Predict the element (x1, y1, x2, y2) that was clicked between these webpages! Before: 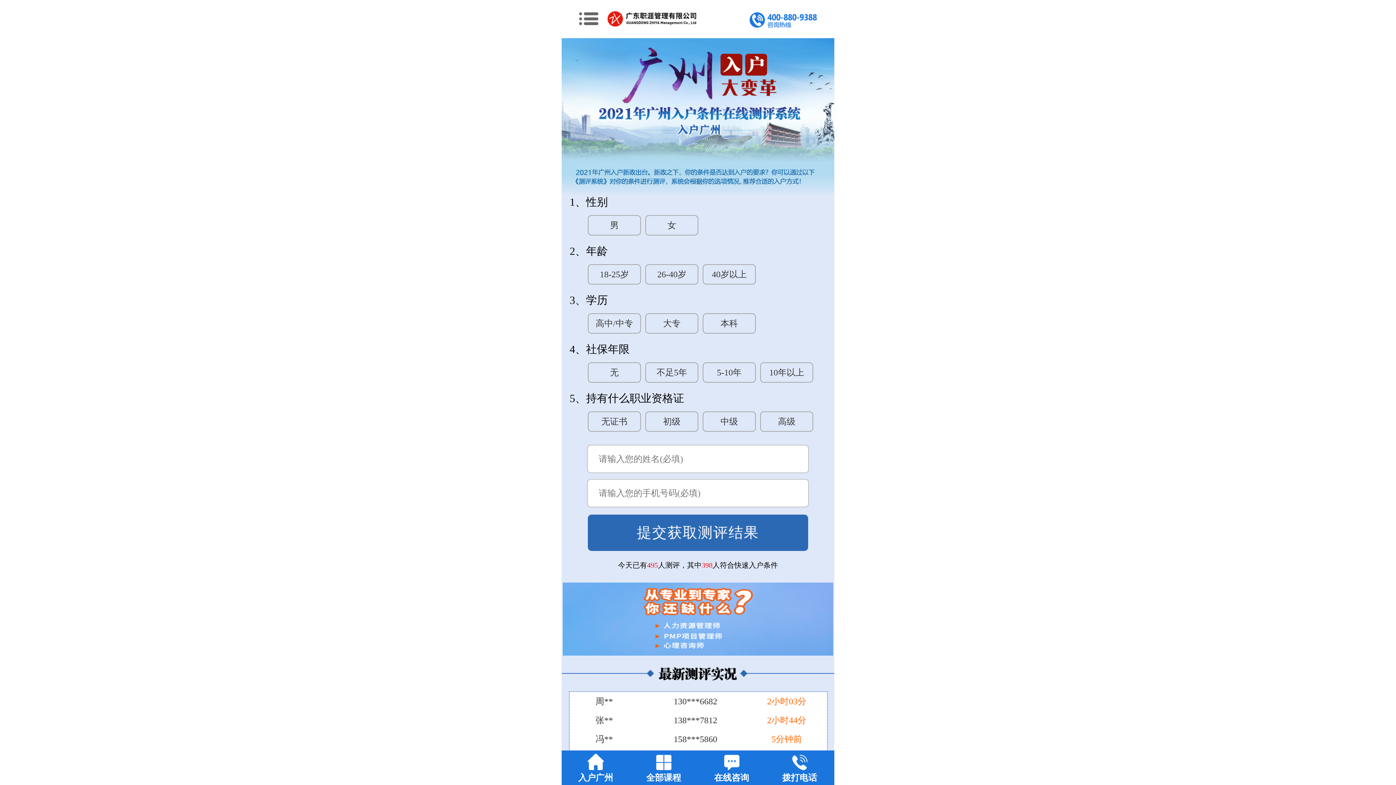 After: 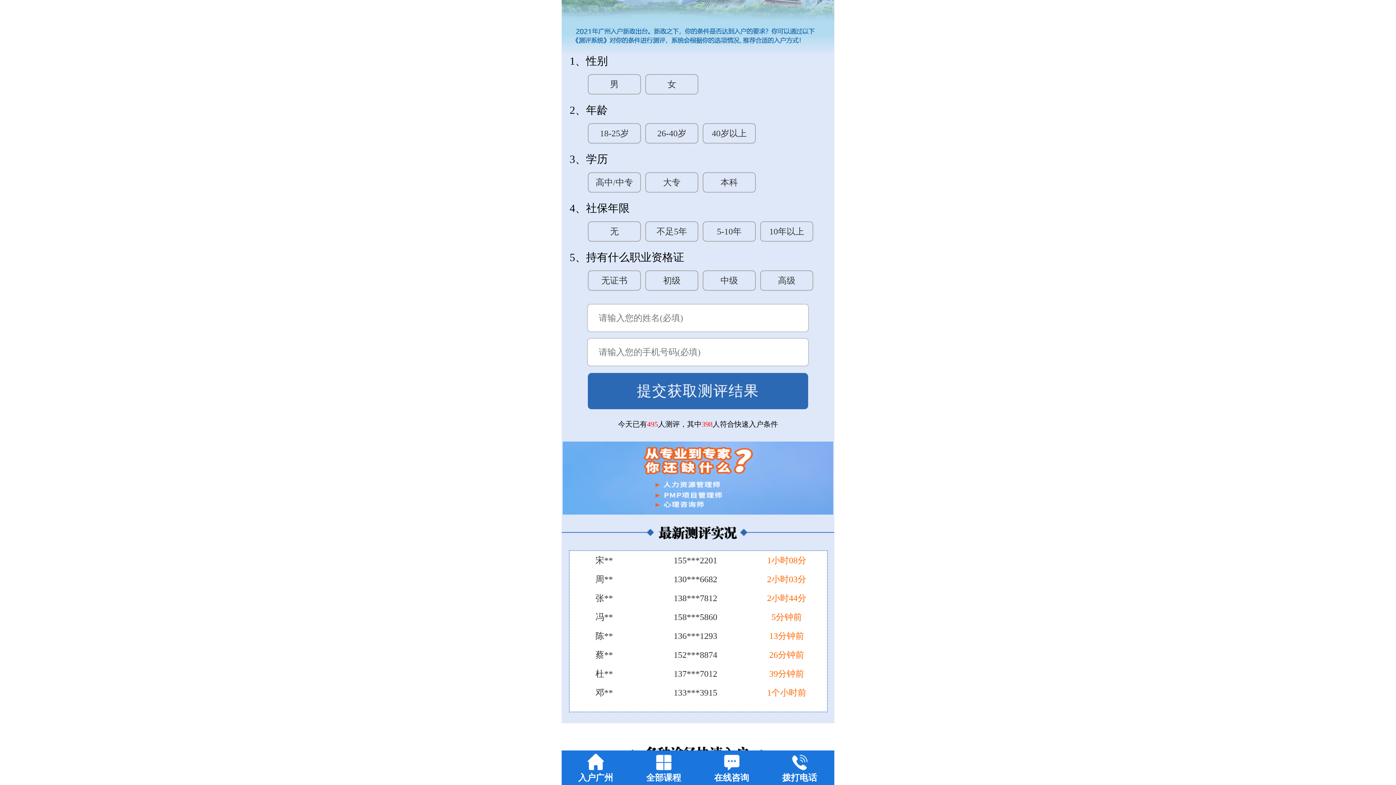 Action: label: 提交获取测评结果 bbox: (588, 512, 808, 548)